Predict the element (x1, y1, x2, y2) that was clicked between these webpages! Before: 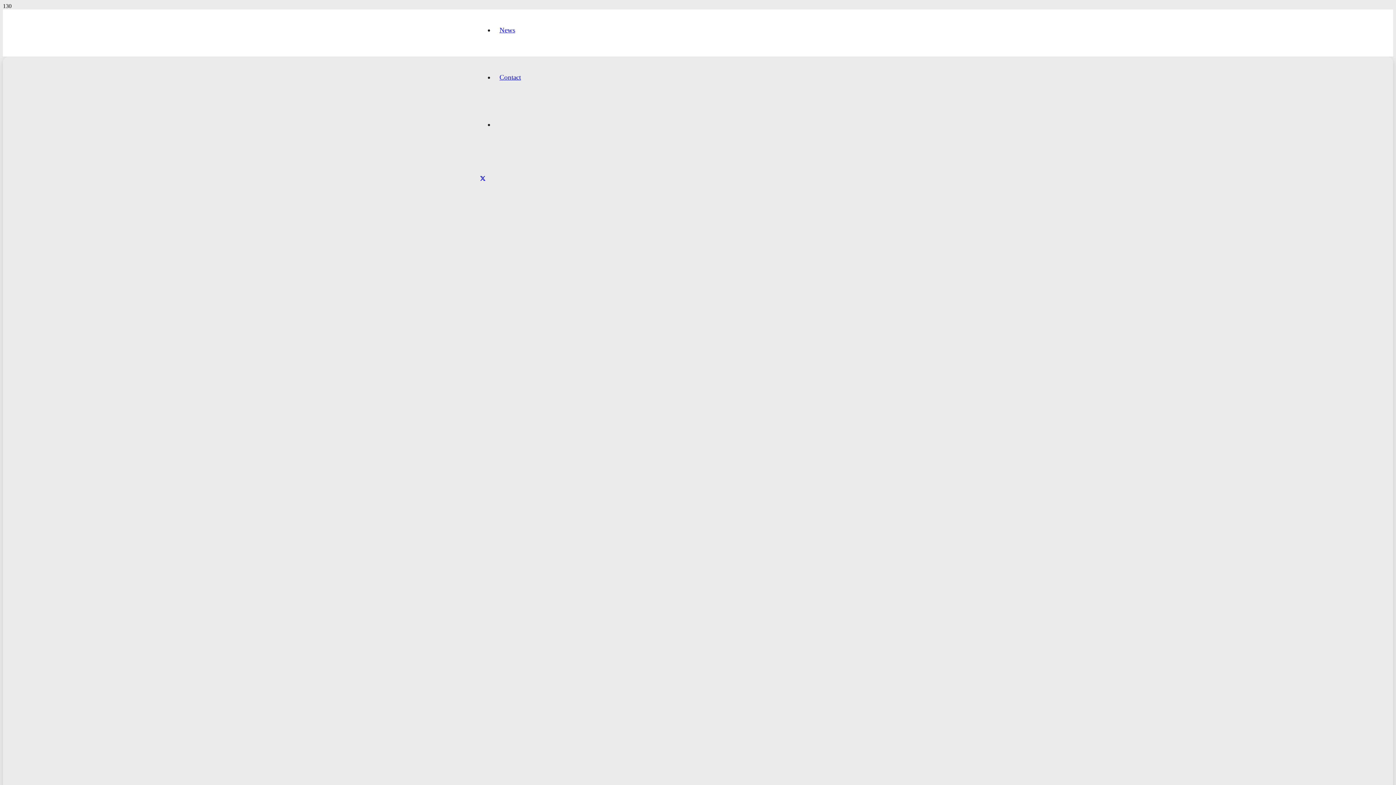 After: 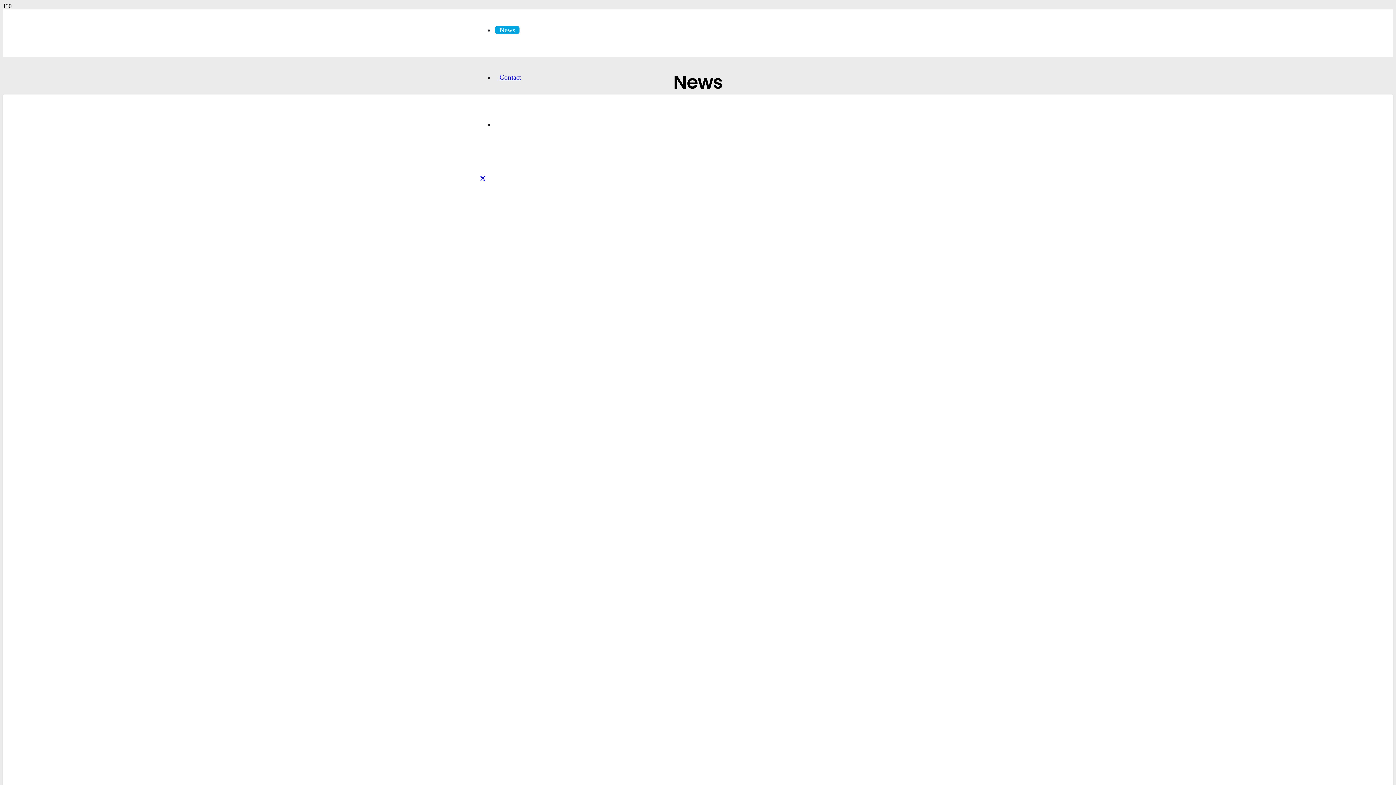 Action: label: News bbox: (495, 26, 519, 33)